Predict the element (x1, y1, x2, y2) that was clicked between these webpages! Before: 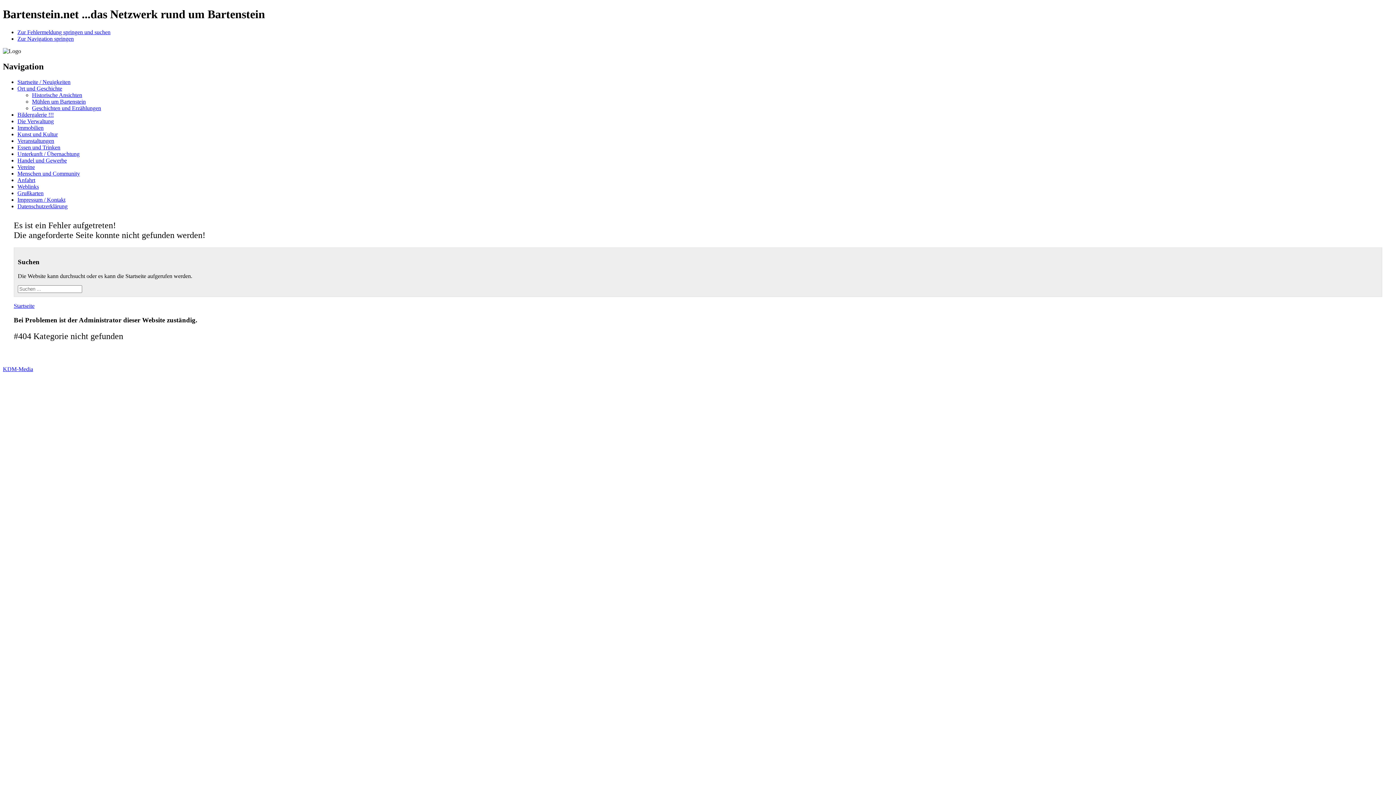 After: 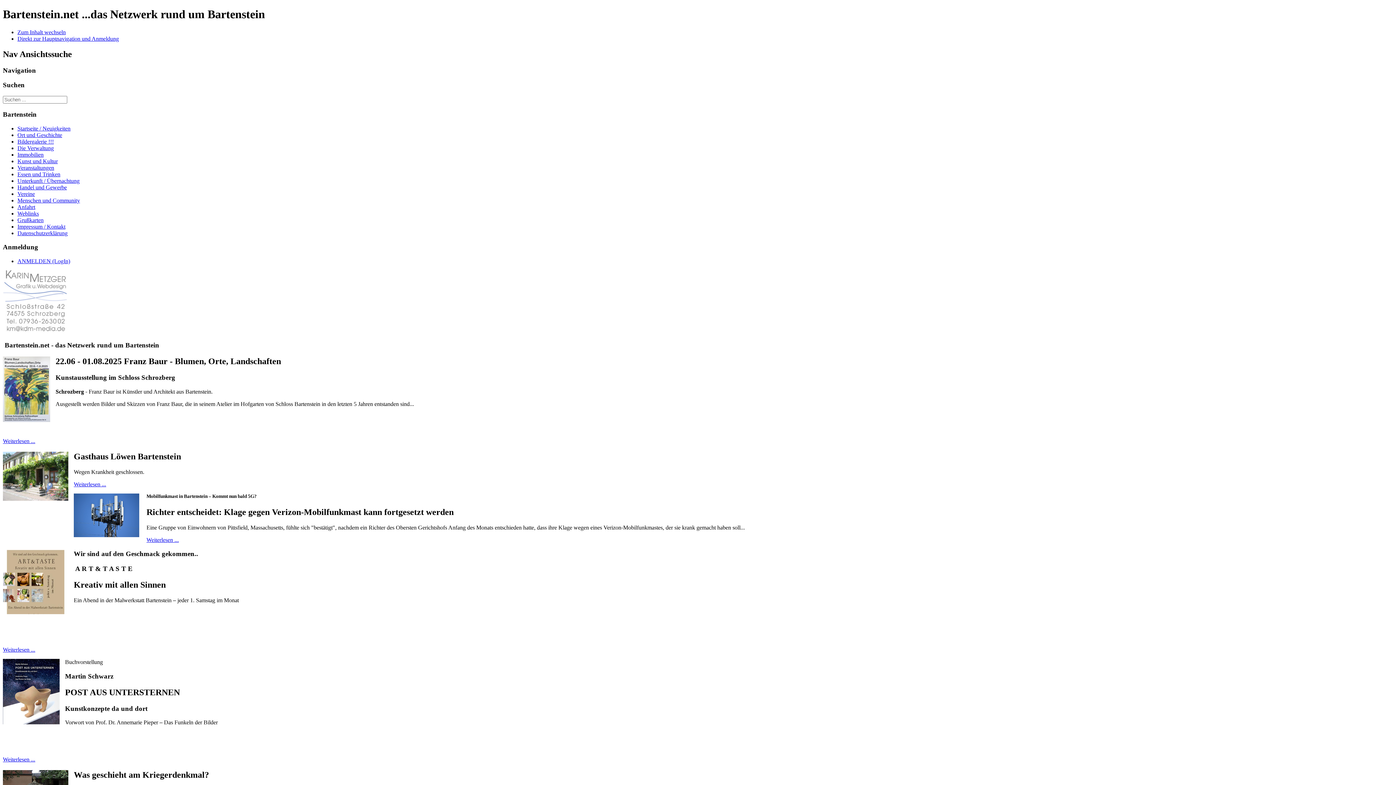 Action: label: Startseite bbox: (13, 302, 34, 309)